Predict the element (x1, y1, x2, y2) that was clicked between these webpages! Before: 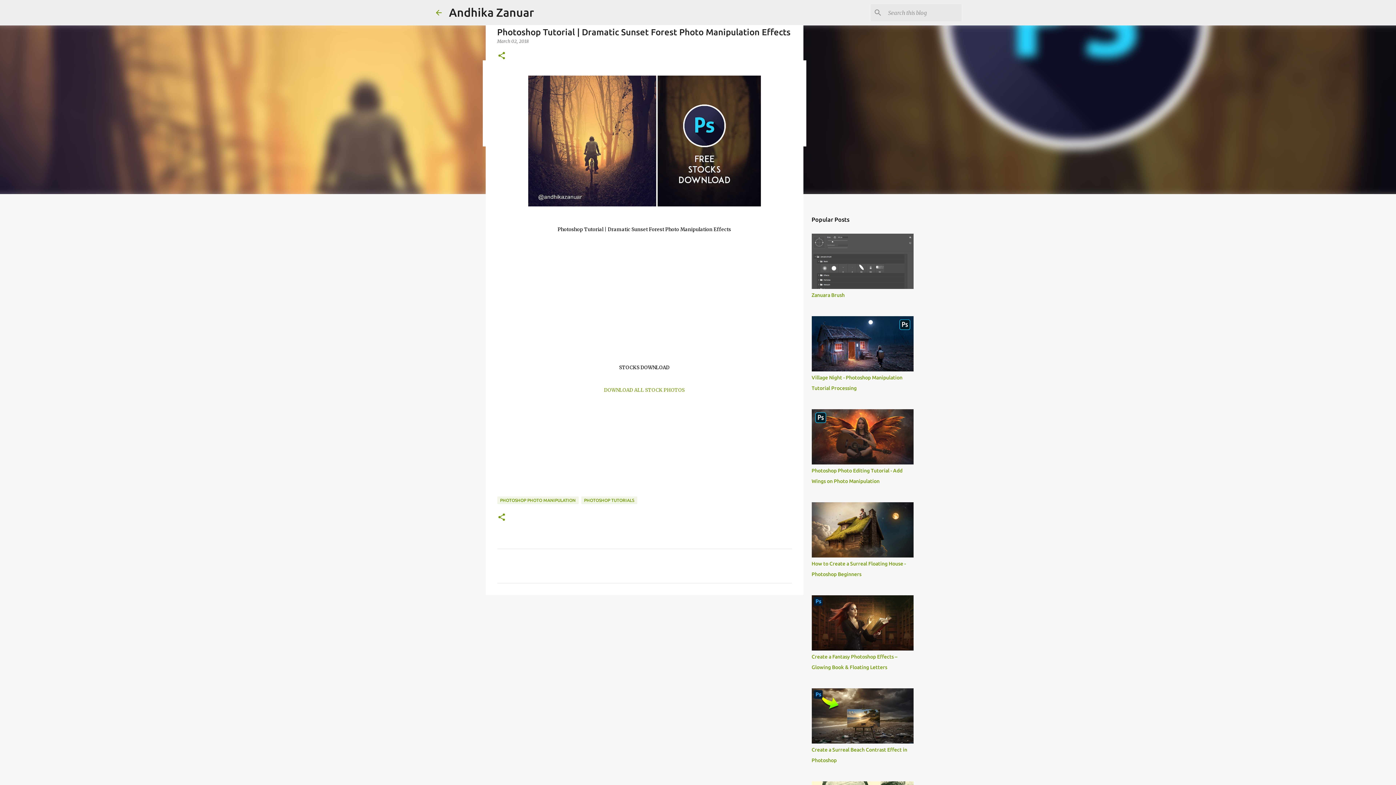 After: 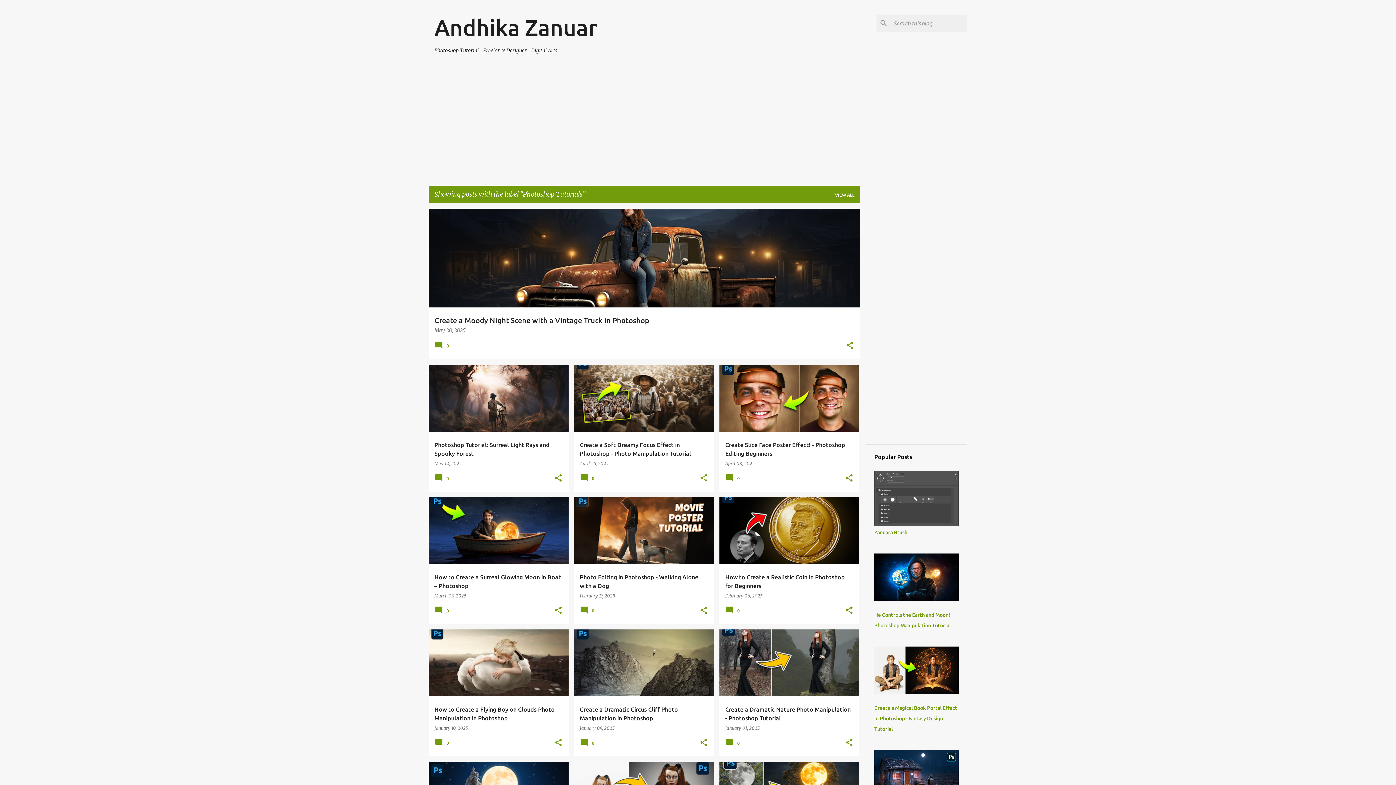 Action: bbox: (581, 496, 637, 504) label: PHOTOSHOP TUTORIALS